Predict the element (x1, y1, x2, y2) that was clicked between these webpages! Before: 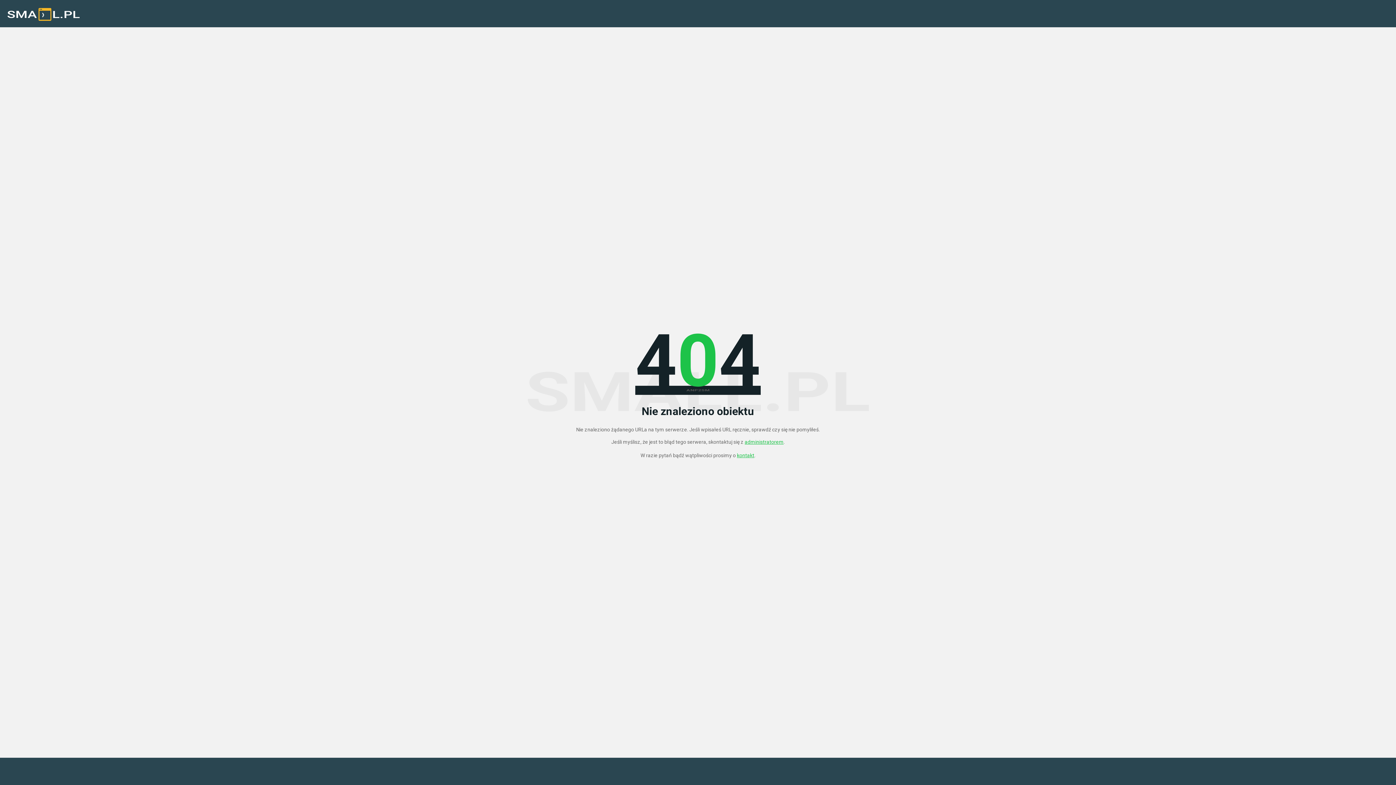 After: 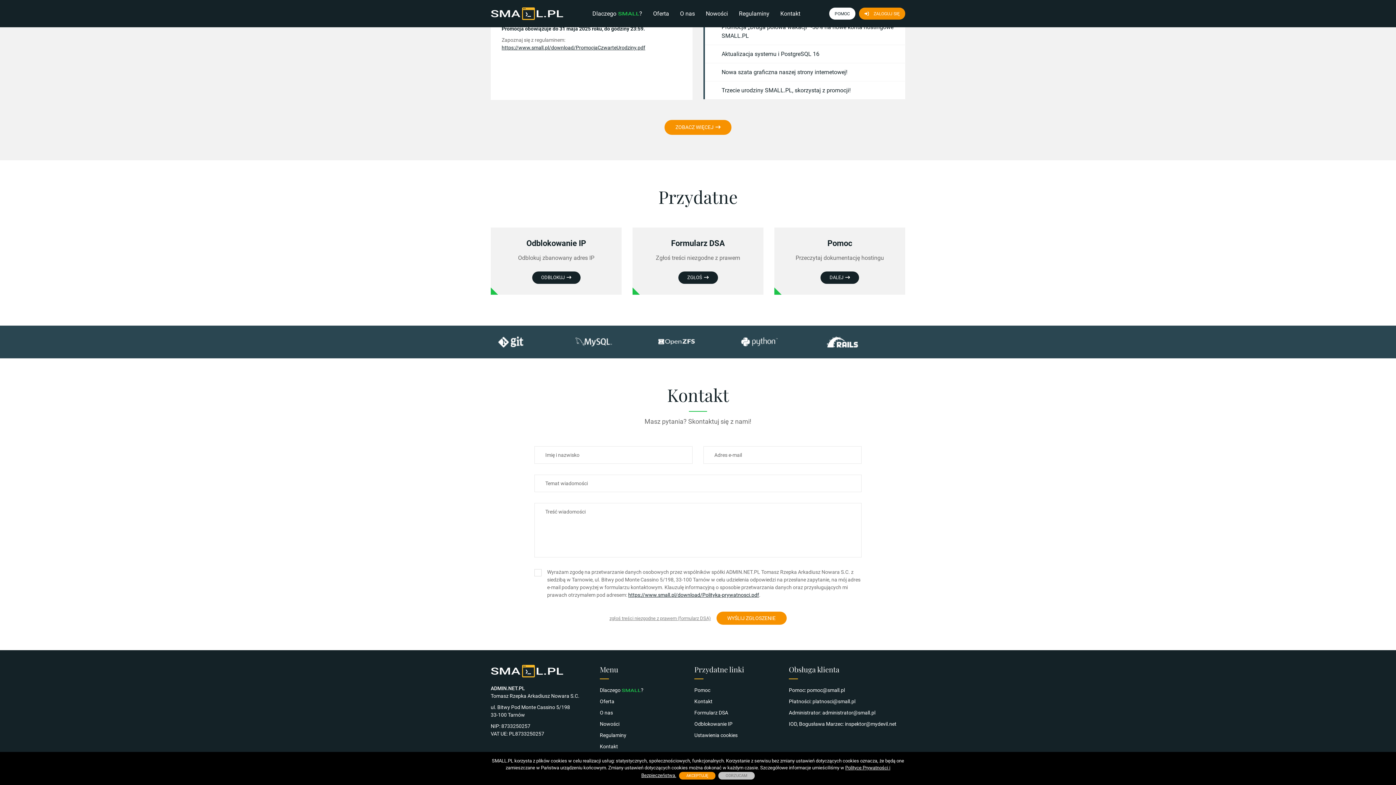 Action: bbox: (744, 439, 783, 444) label: administratorem